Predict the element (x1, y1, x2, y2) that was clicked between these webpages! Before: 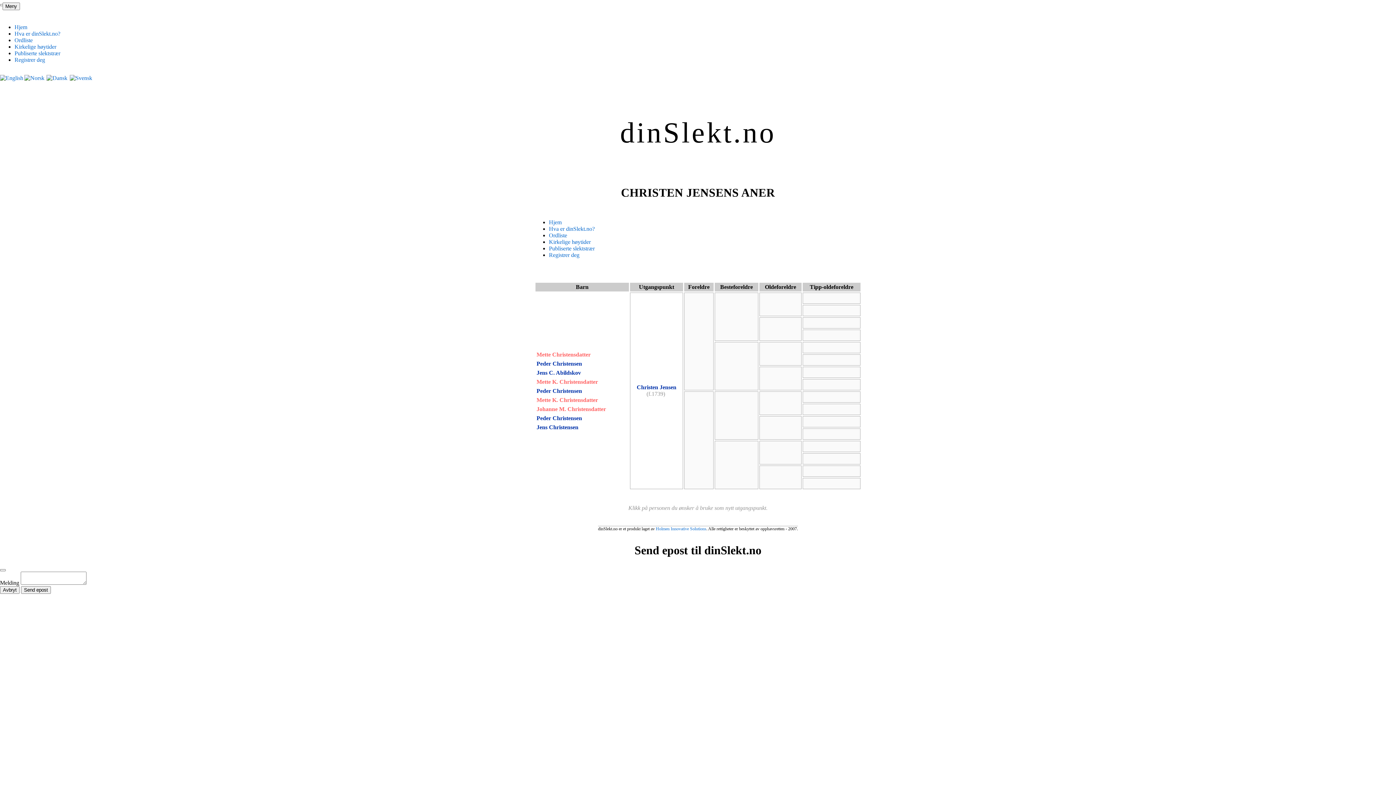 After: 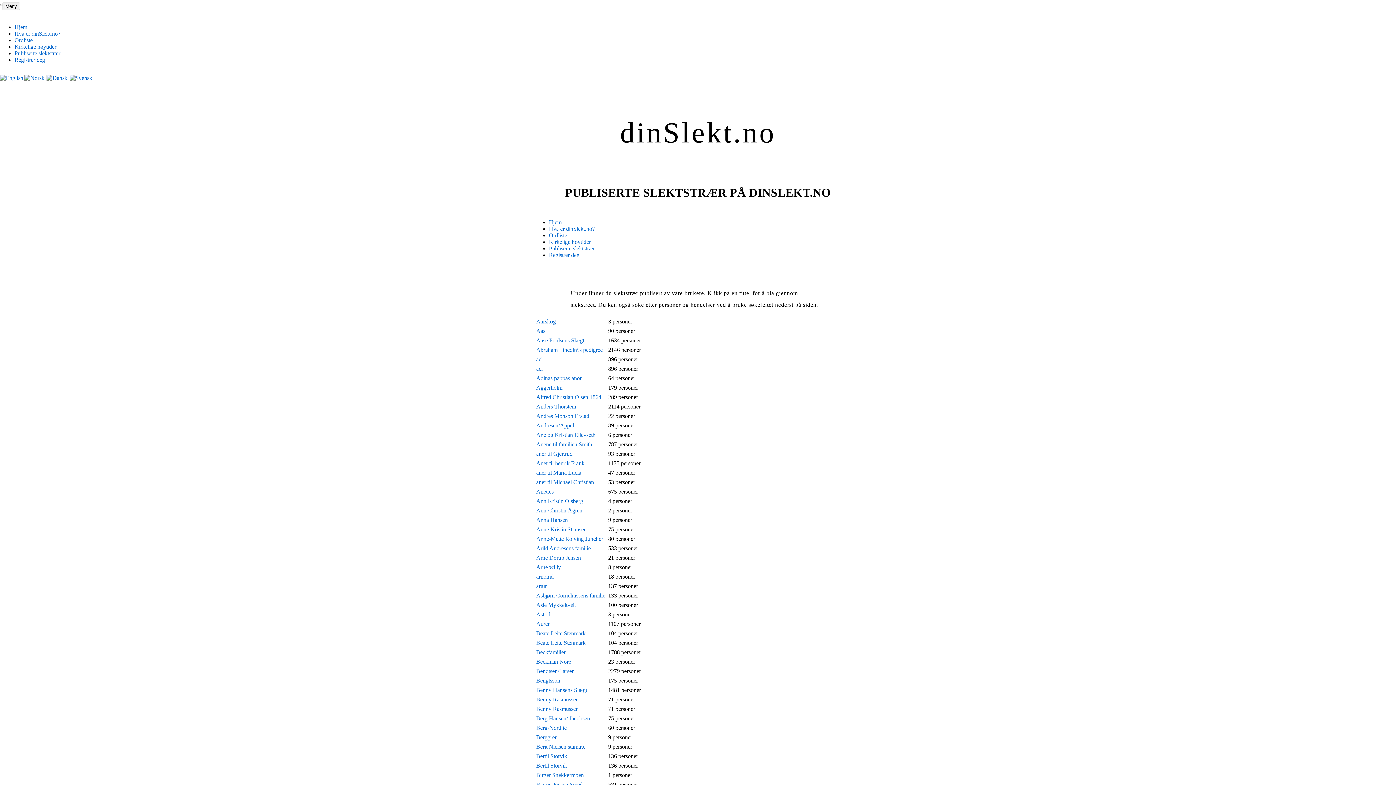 Action: label: Publiserte slektstrær bbox: (549, 245, 594, 251)